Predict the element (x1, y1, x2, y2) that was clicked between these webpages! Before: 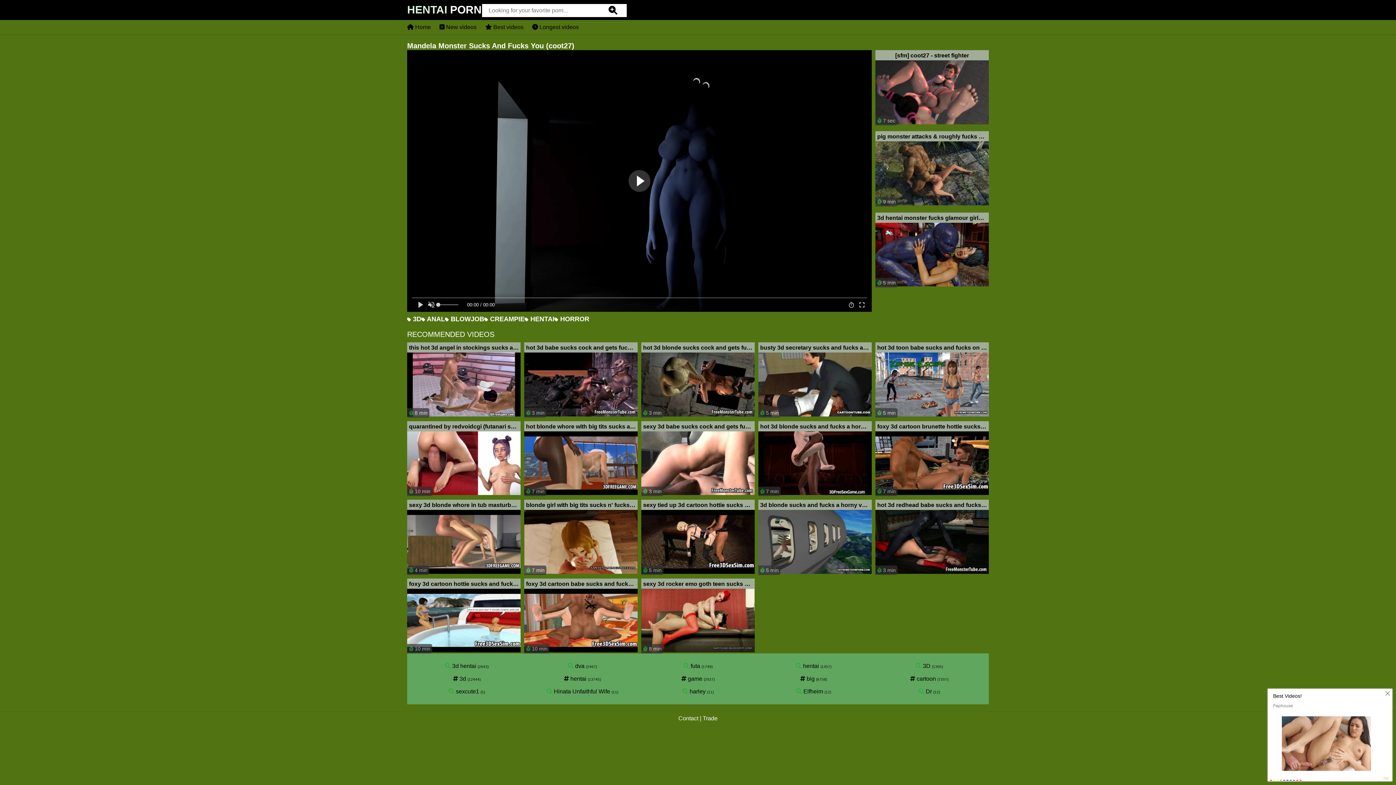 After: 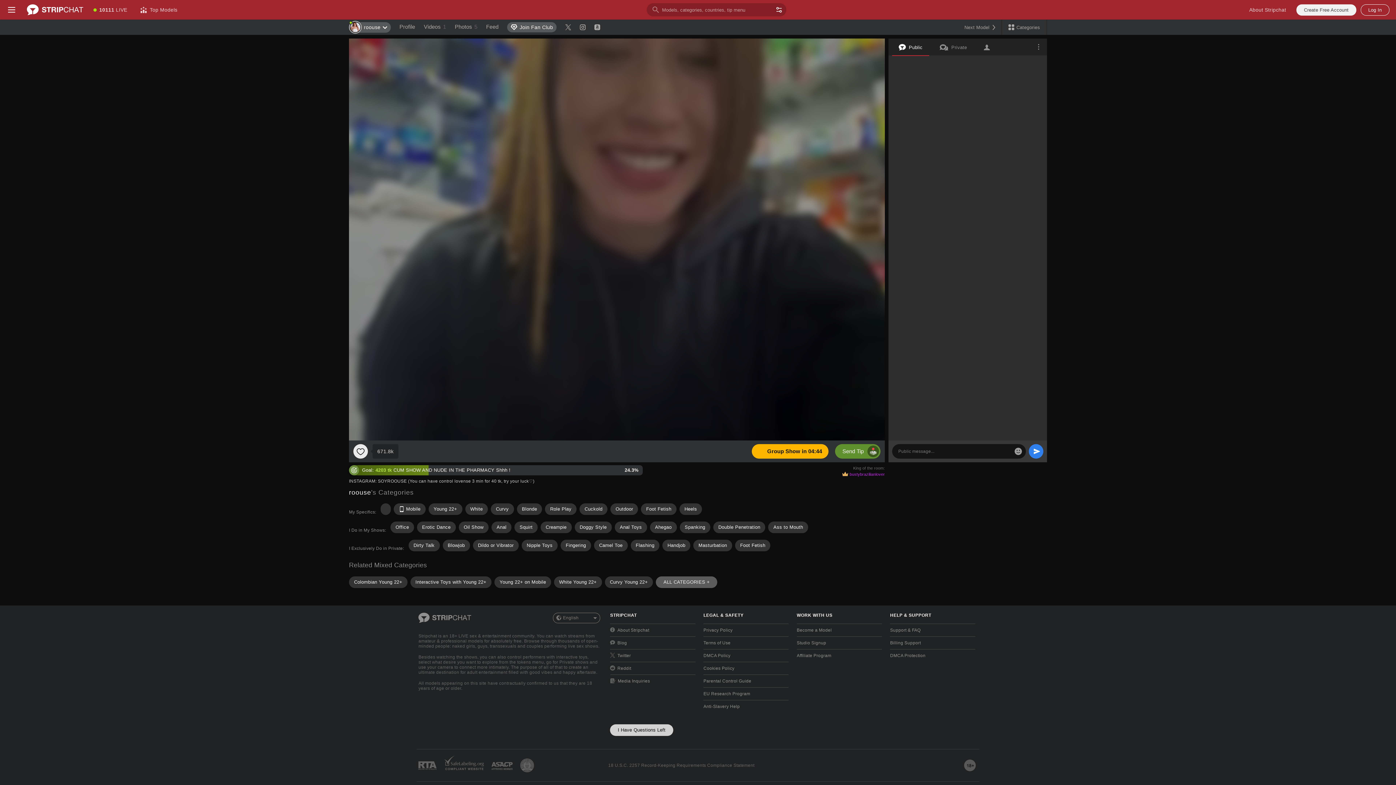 Action: bbox: (407, 500, 520, 575) label:  4 min
sexy 3d blonde whore in tub masturbates then sucks and fucks